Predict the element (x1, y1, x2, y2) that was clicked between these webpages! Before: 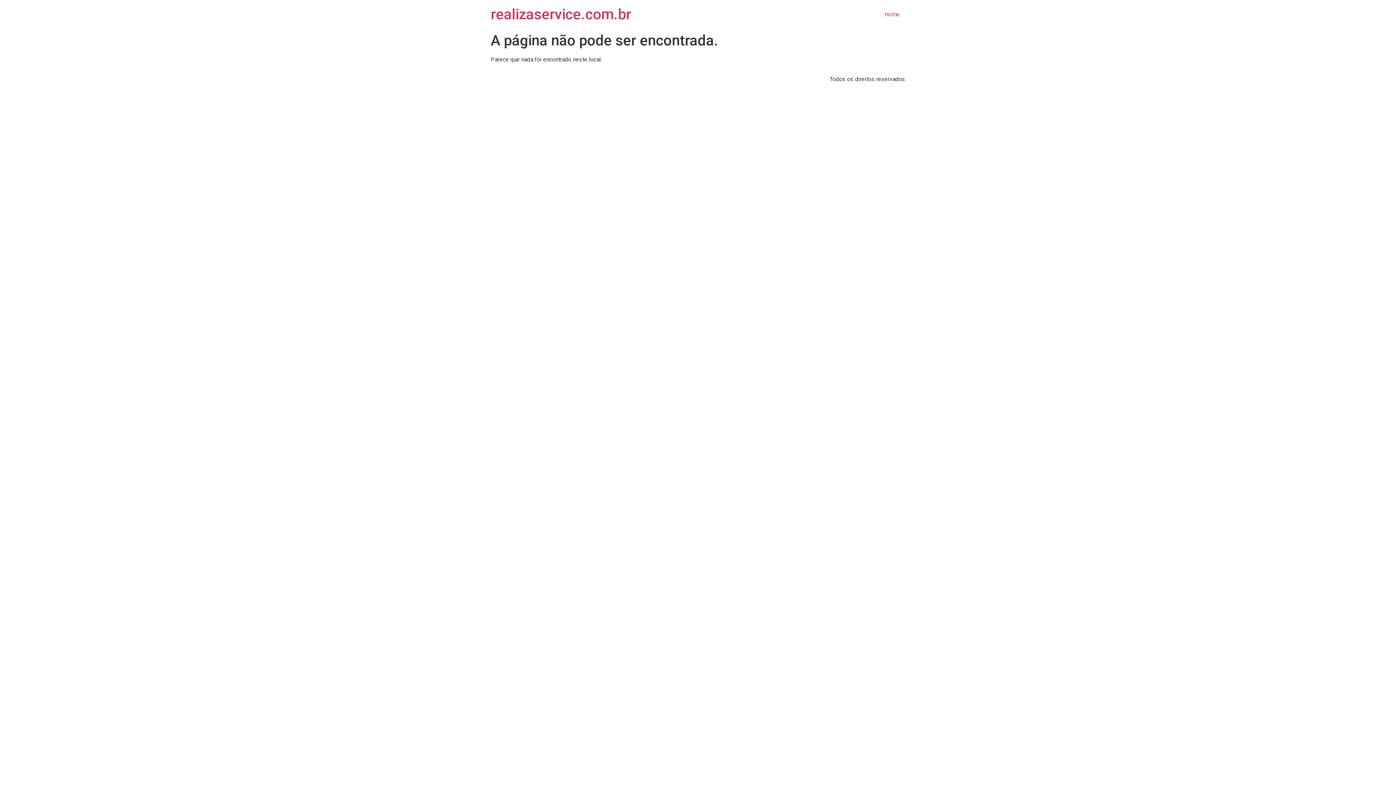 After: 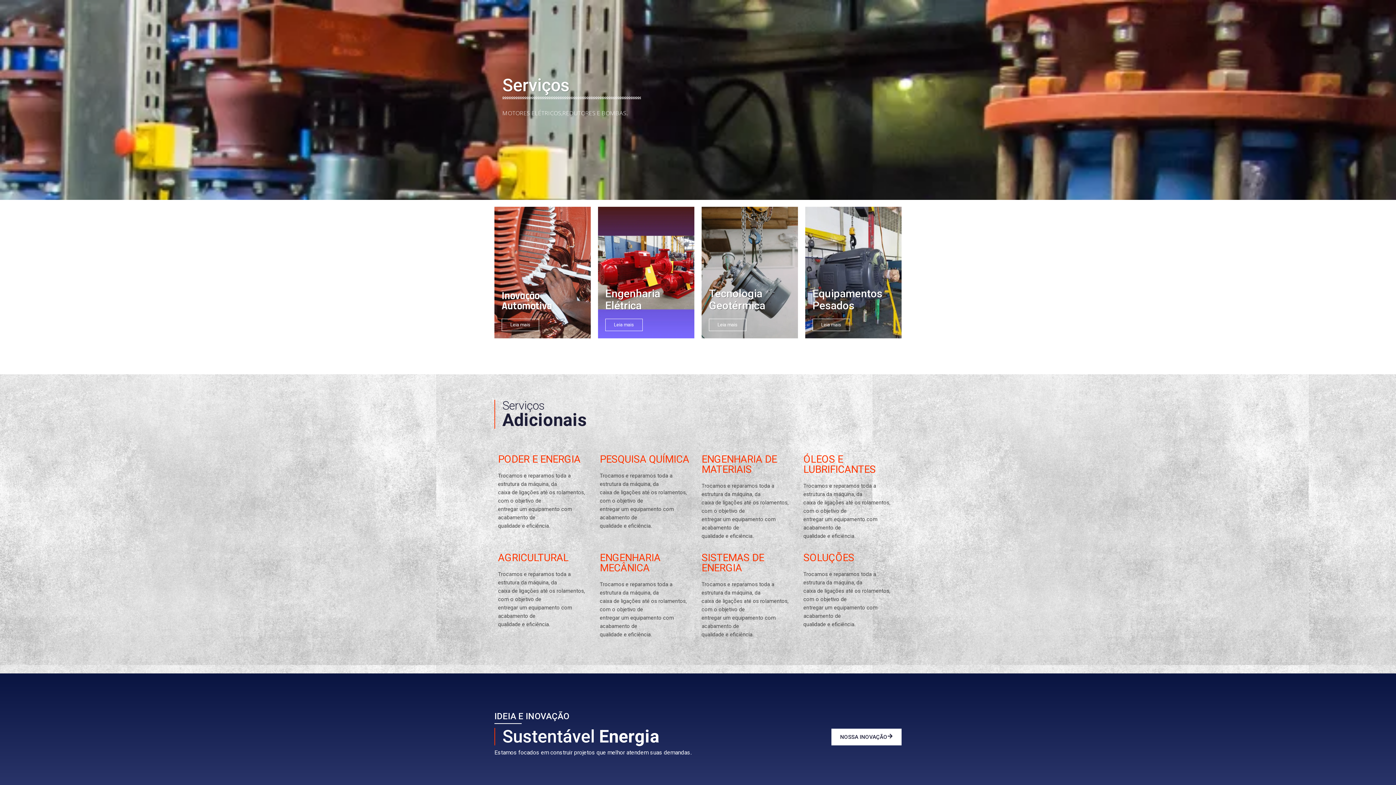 Action: bbox: (879, 7, 905, 21) label: Home